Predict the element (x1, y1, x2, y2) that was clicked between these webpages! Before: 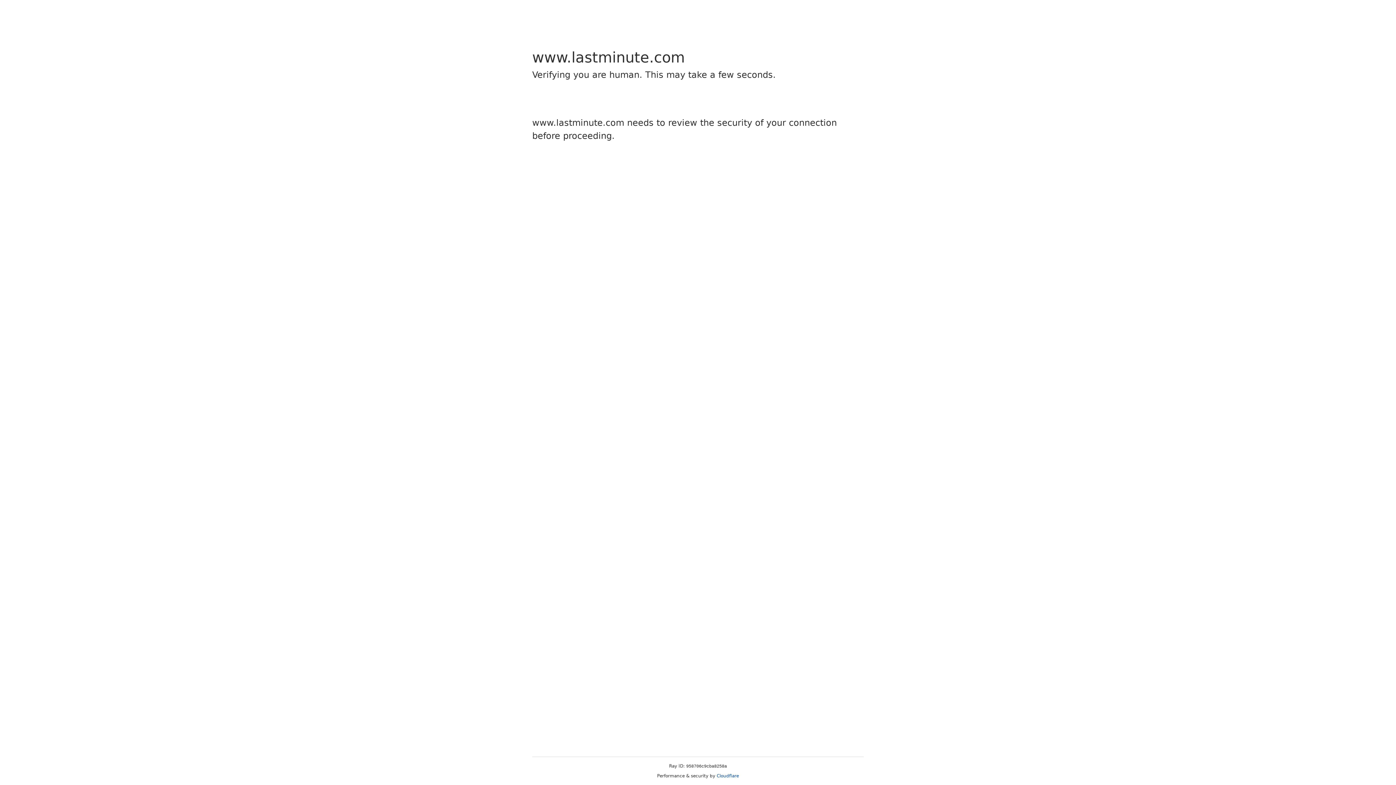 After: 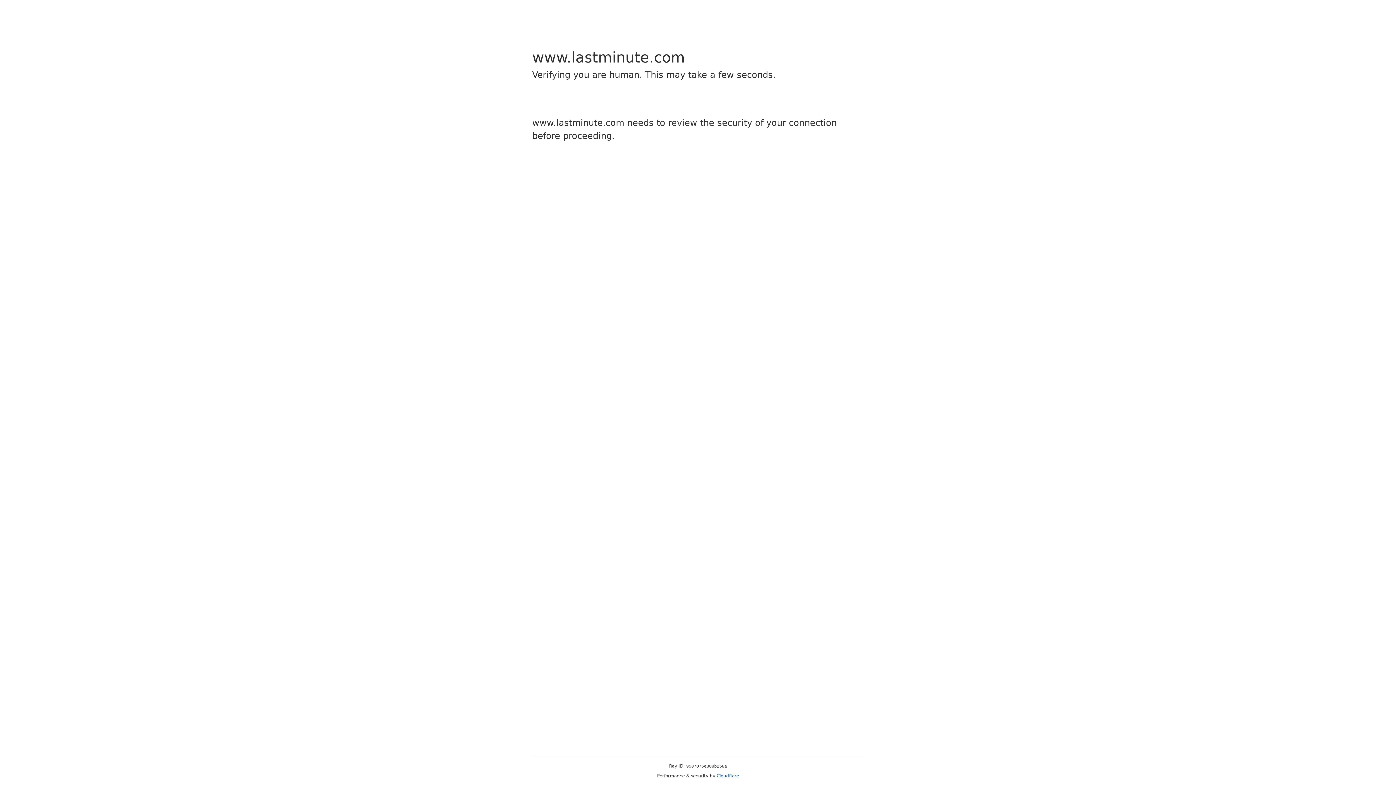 Action: label: Cloudflare bbox: (716, 773, 739, 778)